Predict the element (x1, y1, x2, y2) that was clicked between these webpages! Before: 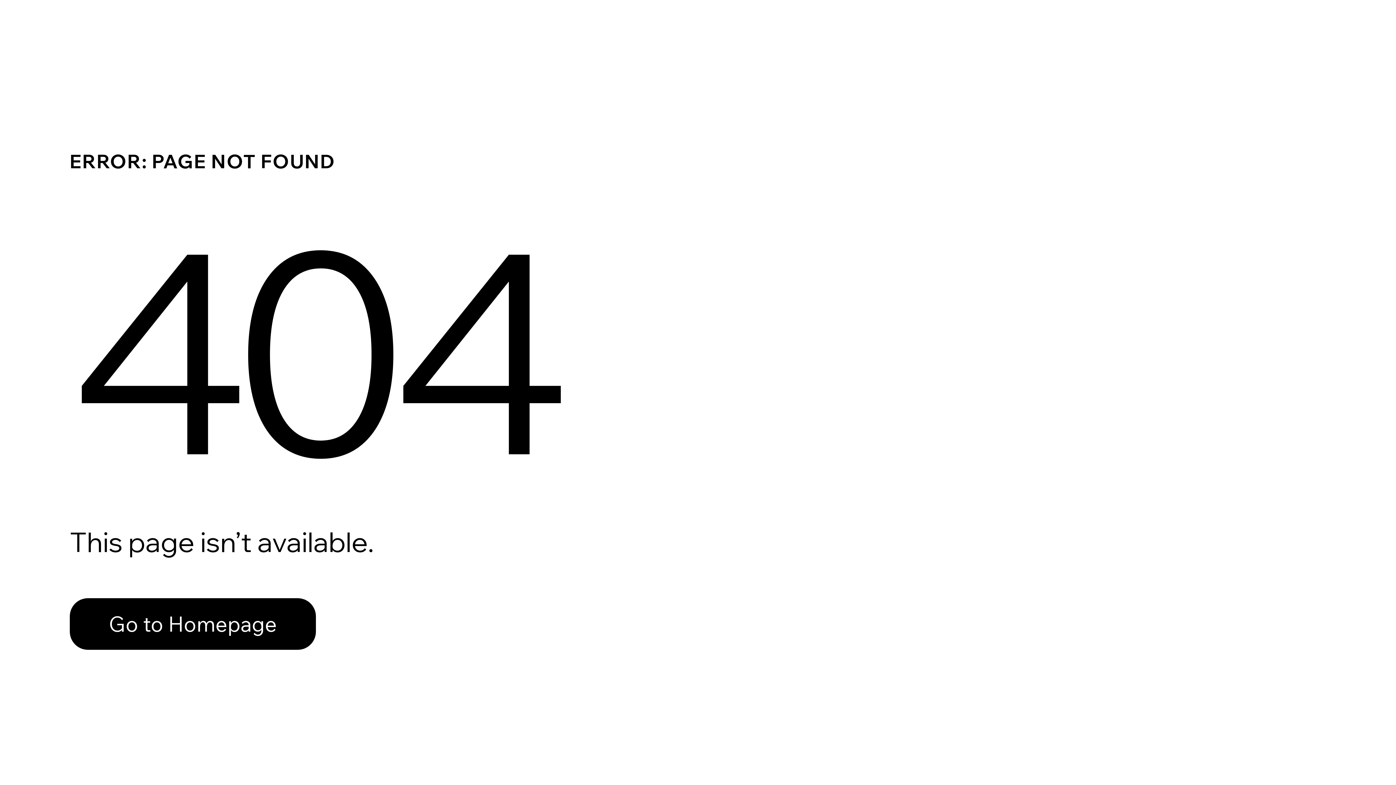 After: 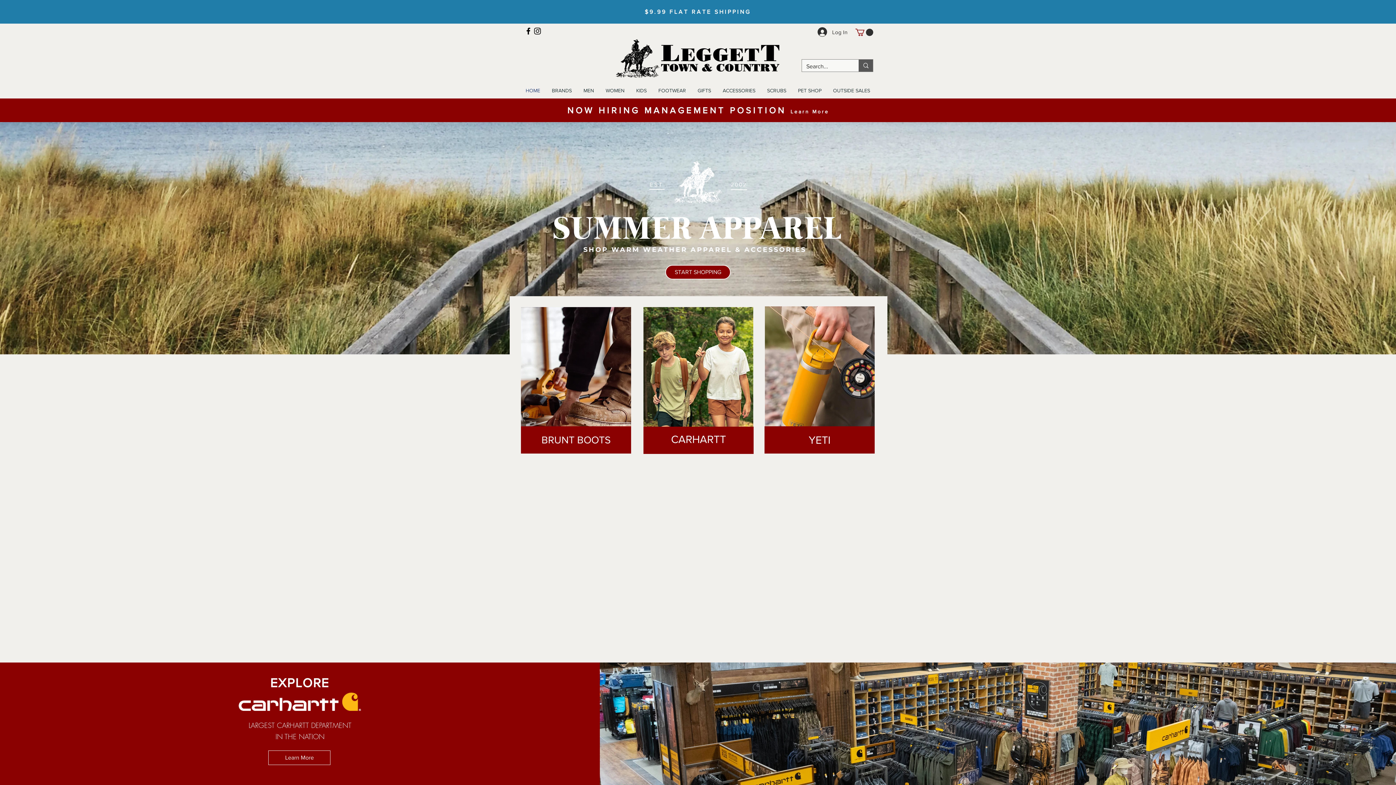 Action: bbox: (69, 598, 316, 650) label: Go to Homepage